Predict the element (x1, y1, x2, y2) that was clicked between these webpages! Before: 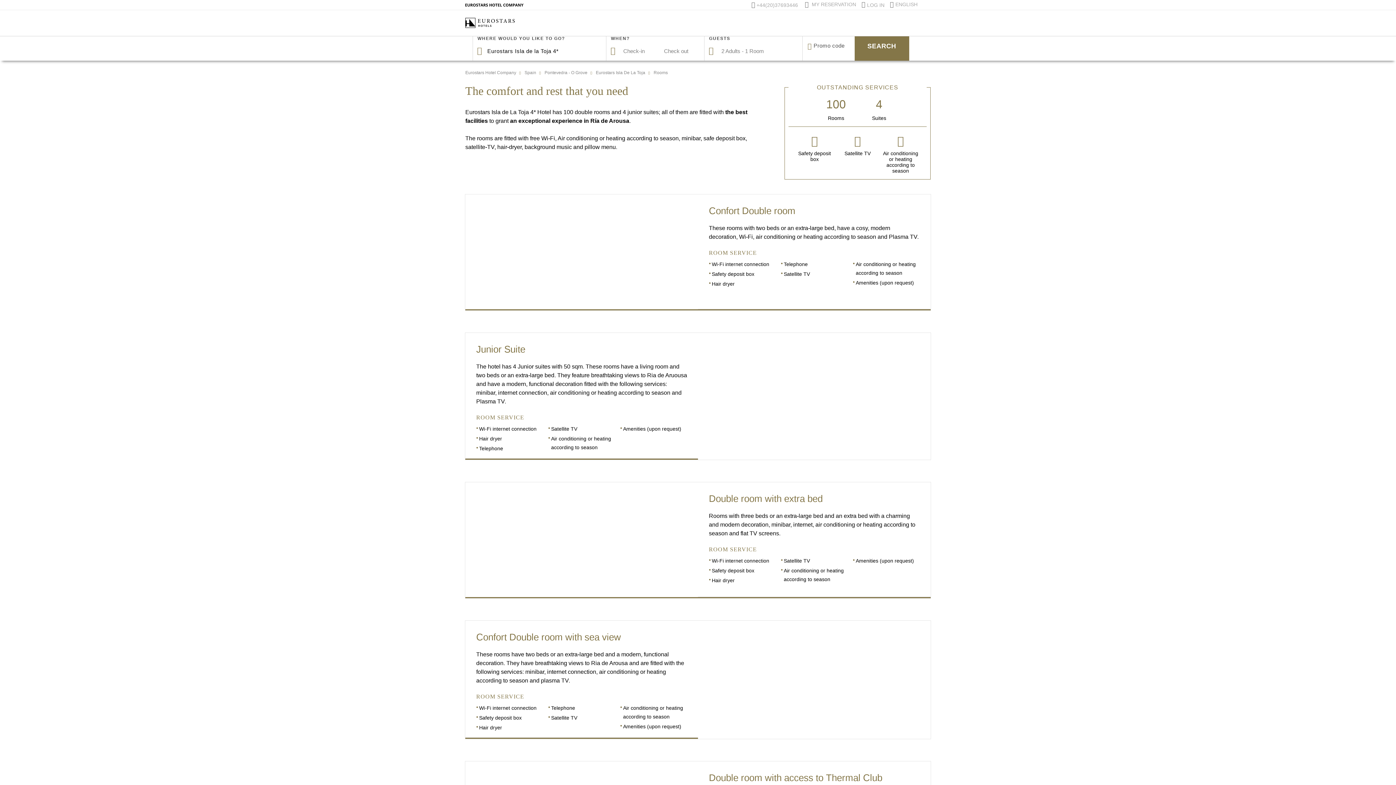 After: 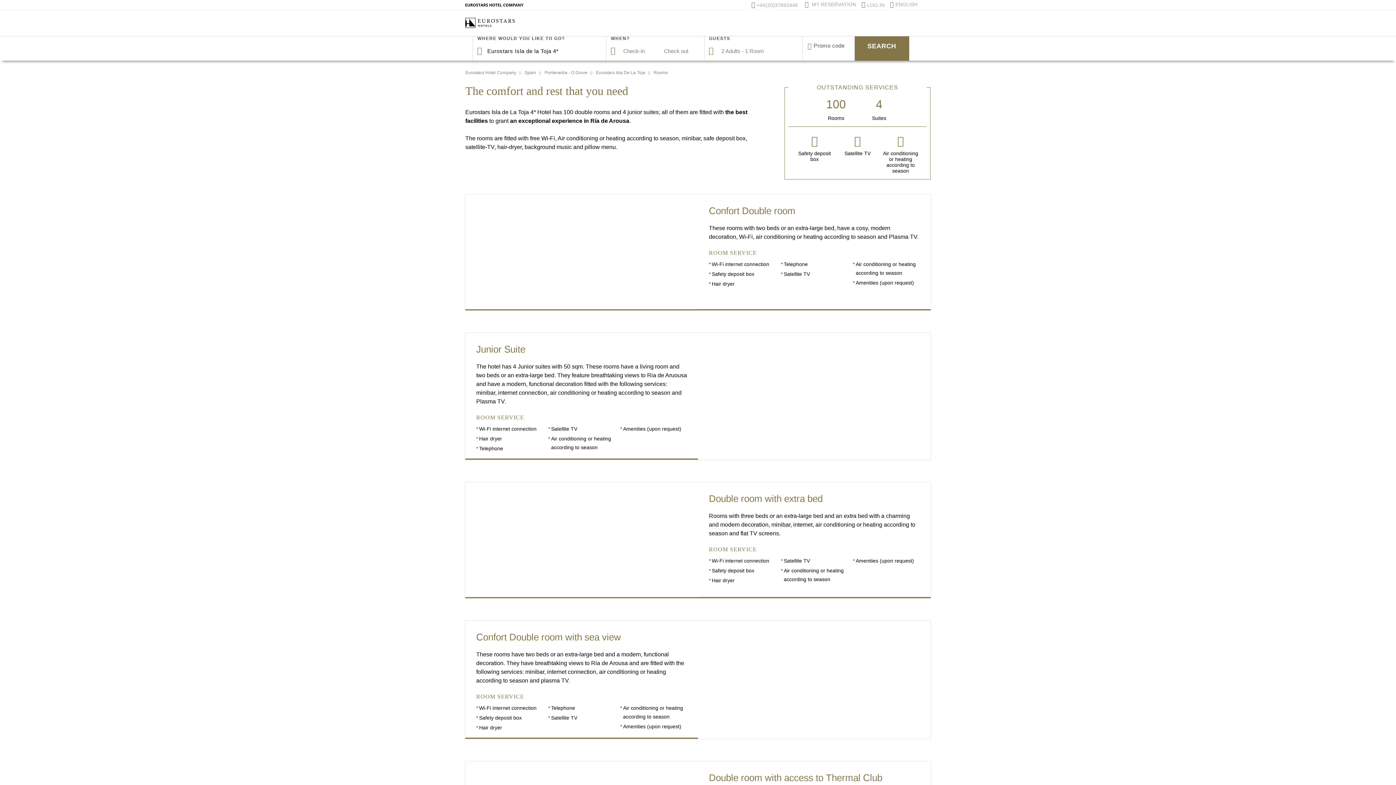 Action: bbox: (806, 720, 822, 735) label: See photos